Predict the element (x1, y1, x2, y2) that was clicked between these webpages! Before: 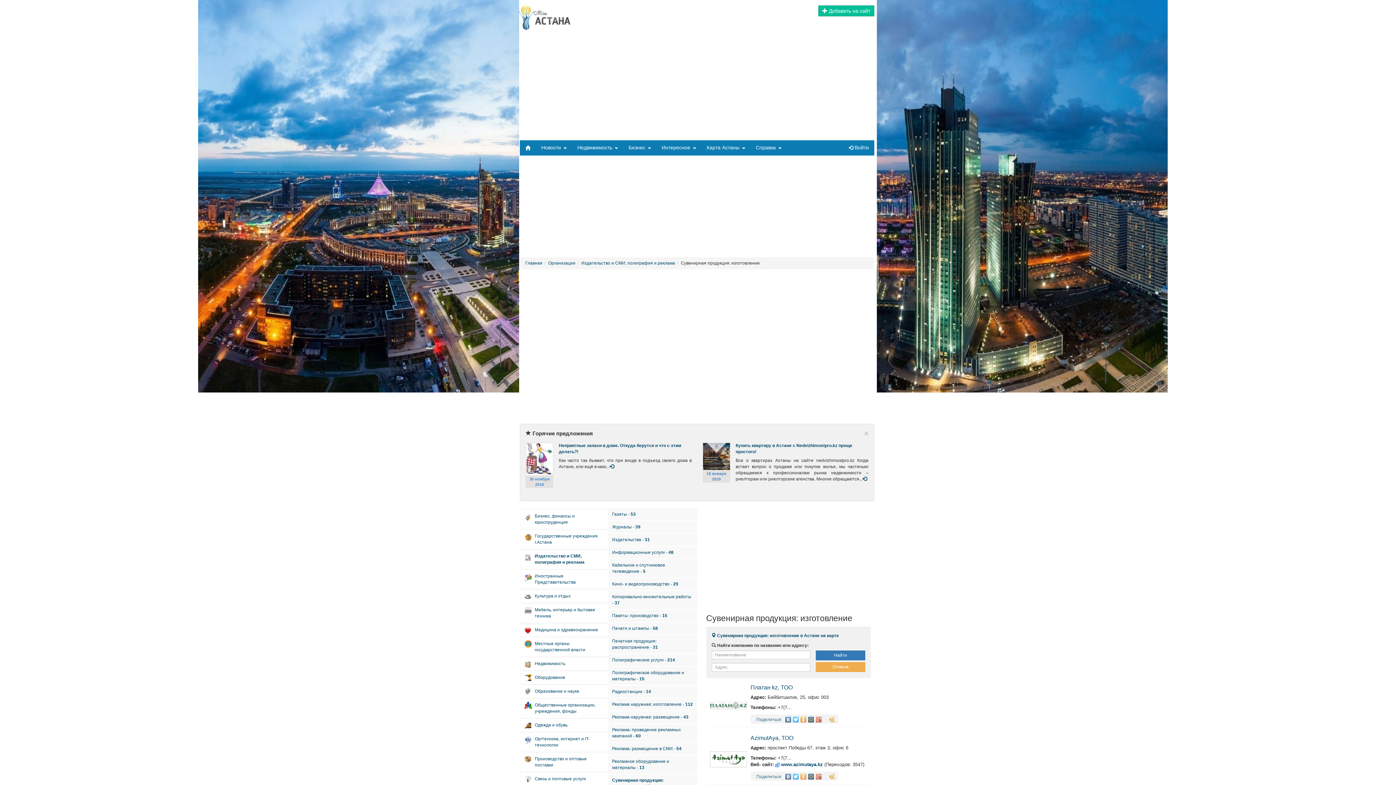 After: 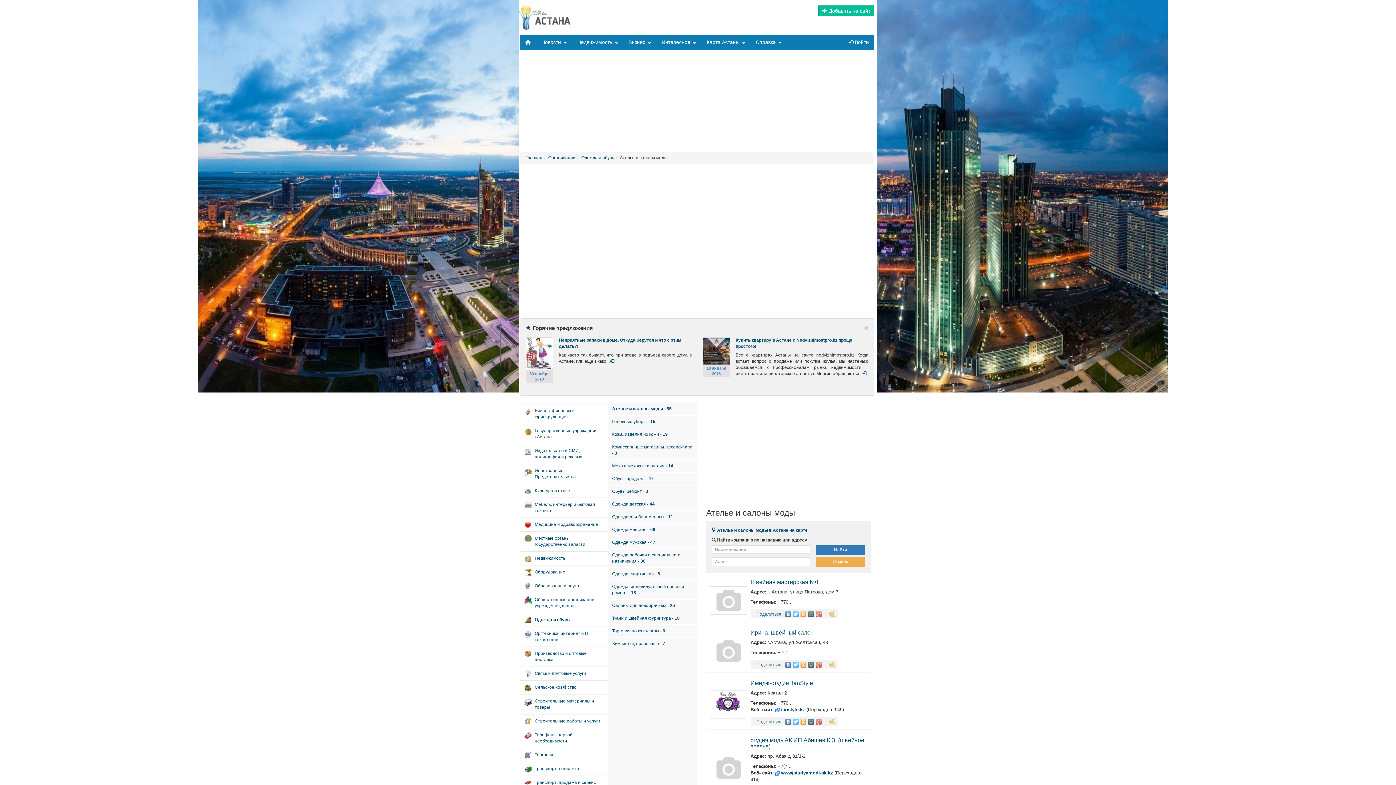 Action: bbox: (534, 722, 604, 728) label: Одежда и обувь